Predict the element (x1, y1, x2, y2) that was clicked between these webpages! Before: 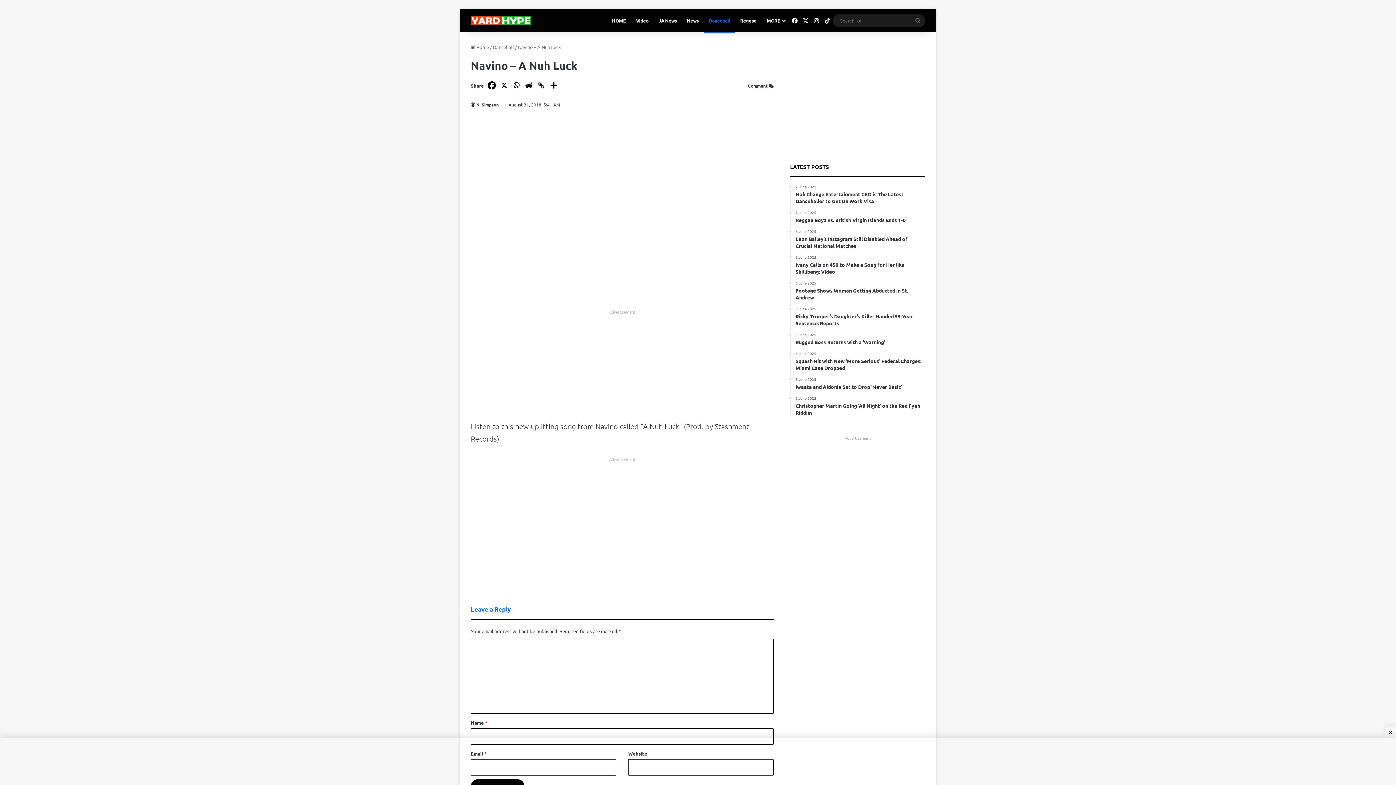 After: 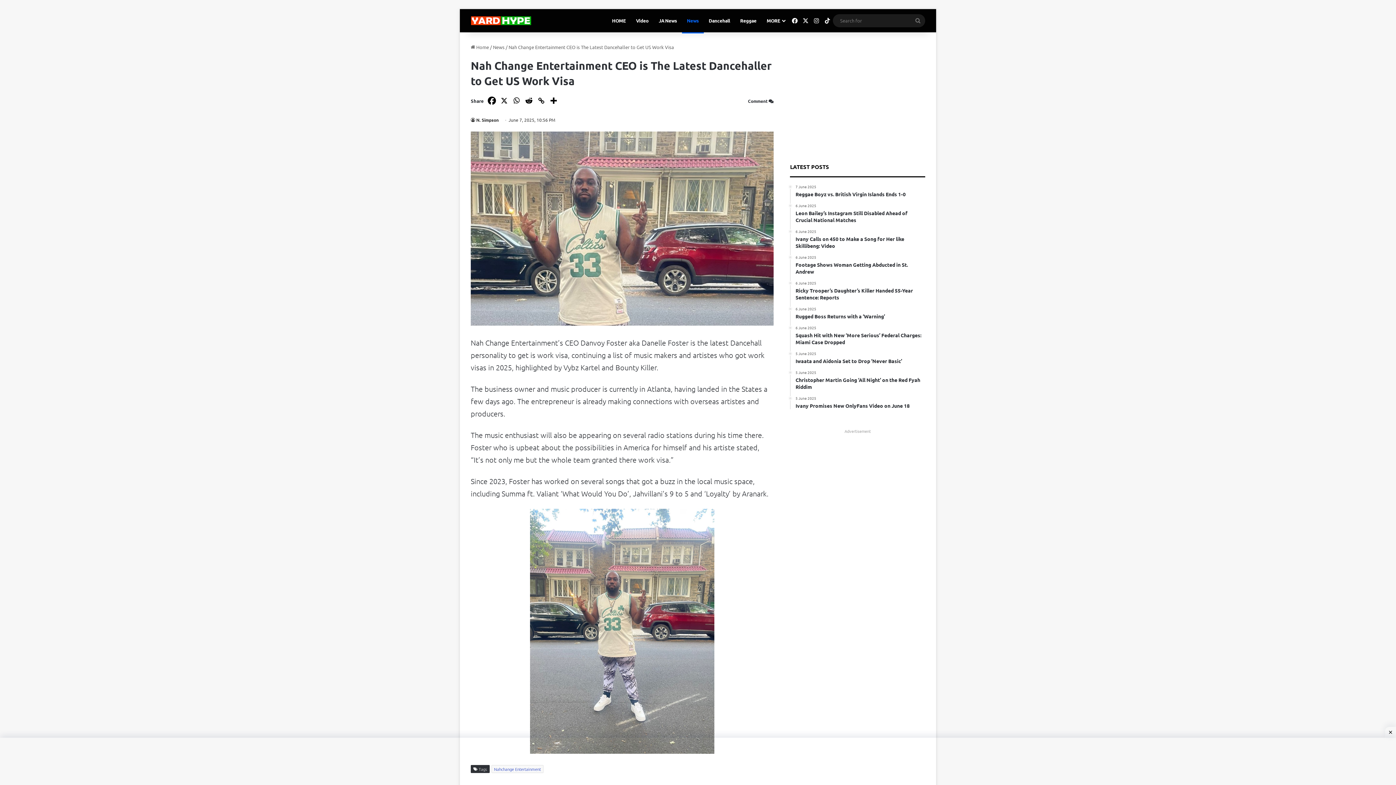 Action: label: 7 June 2025
Nah Change Entertainment CEO is The Latest Dancehaller to Get US Work Visa bbox: (795, 184, 925, 204)